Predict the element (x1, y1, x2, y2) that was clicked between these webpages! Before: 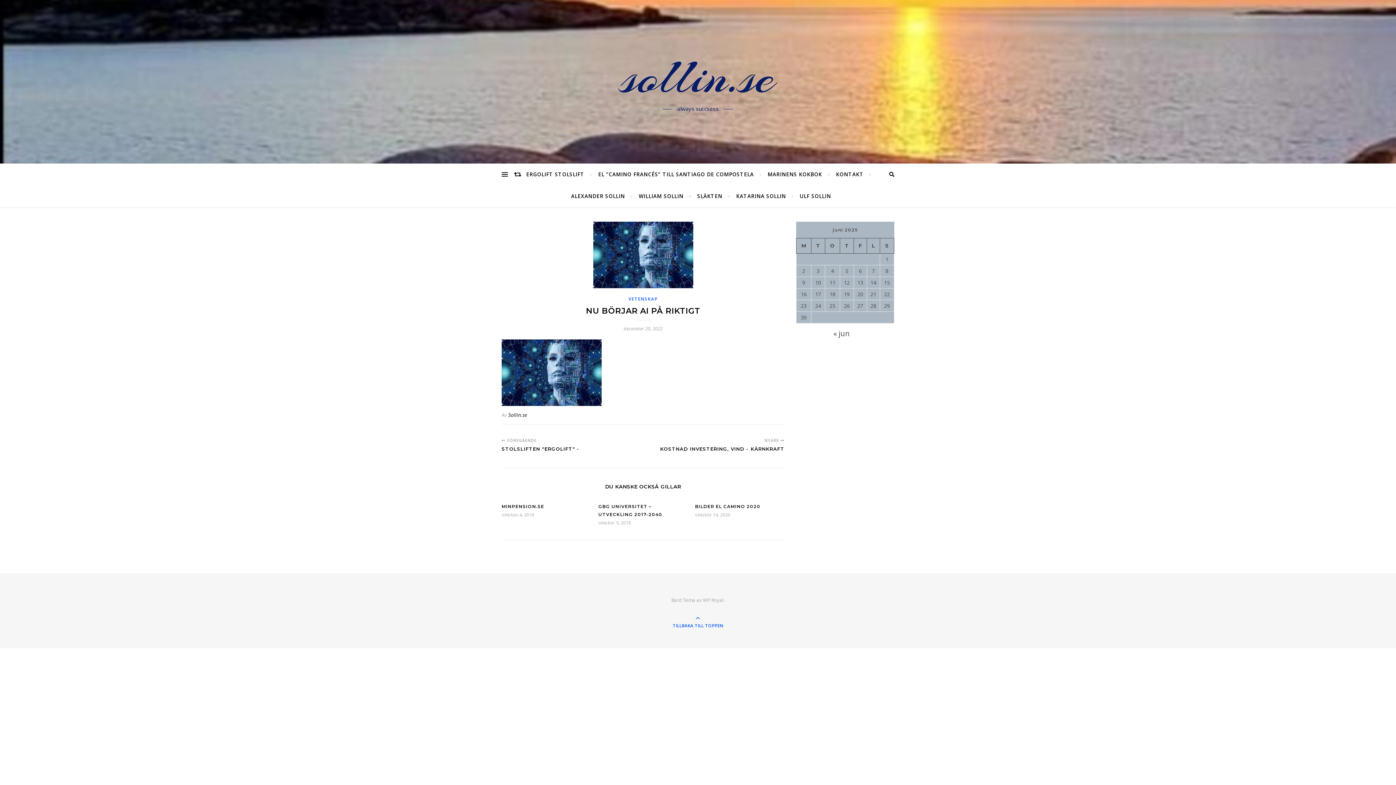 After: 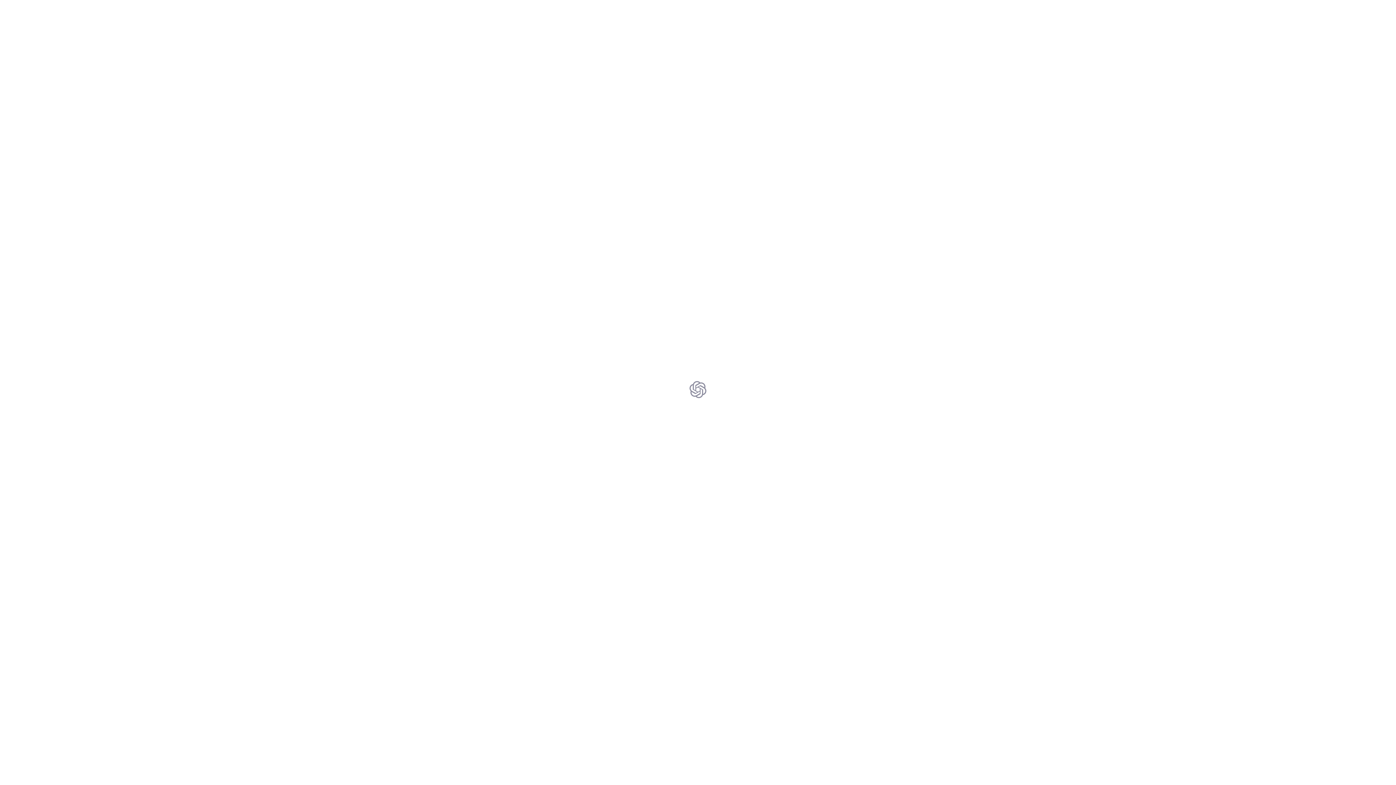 Action: bbox: (501, 339, 784, 406)